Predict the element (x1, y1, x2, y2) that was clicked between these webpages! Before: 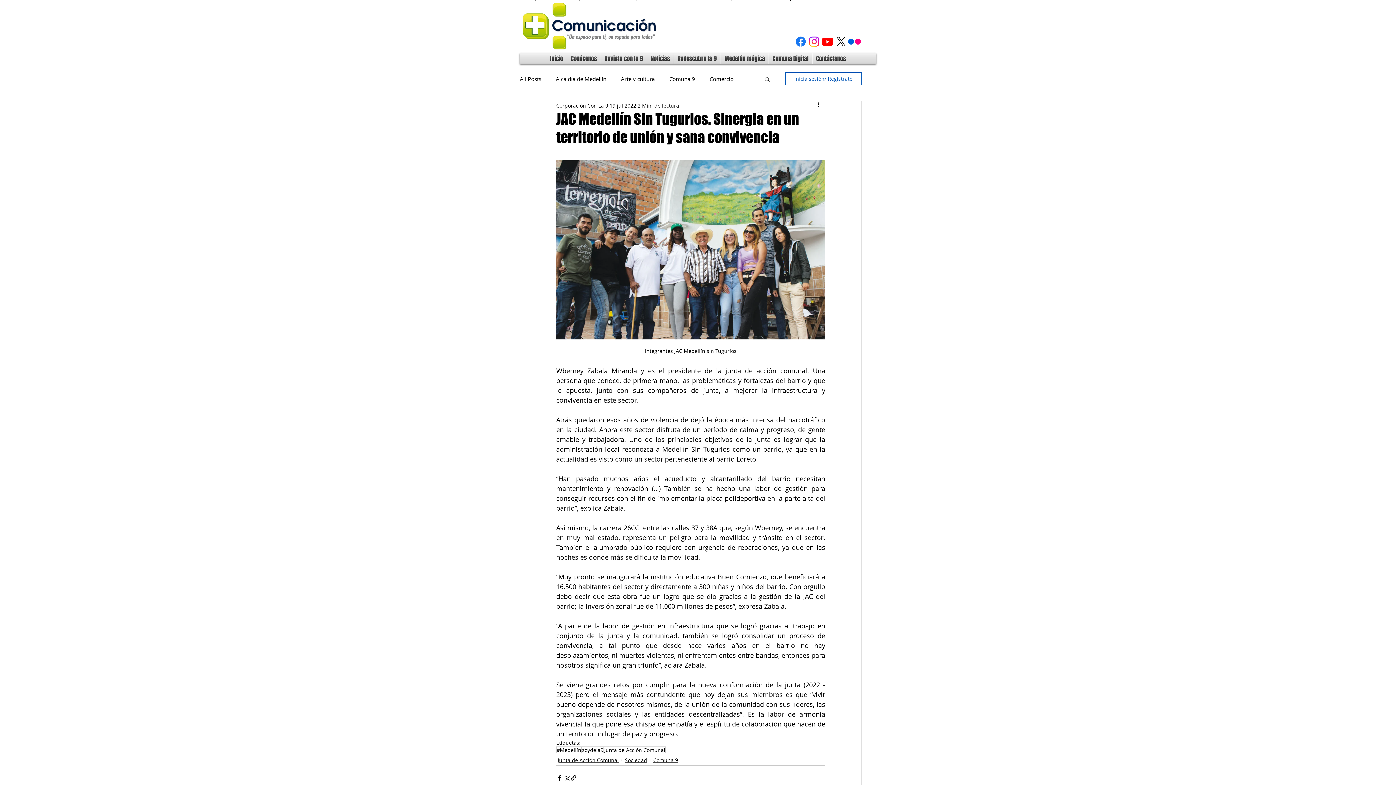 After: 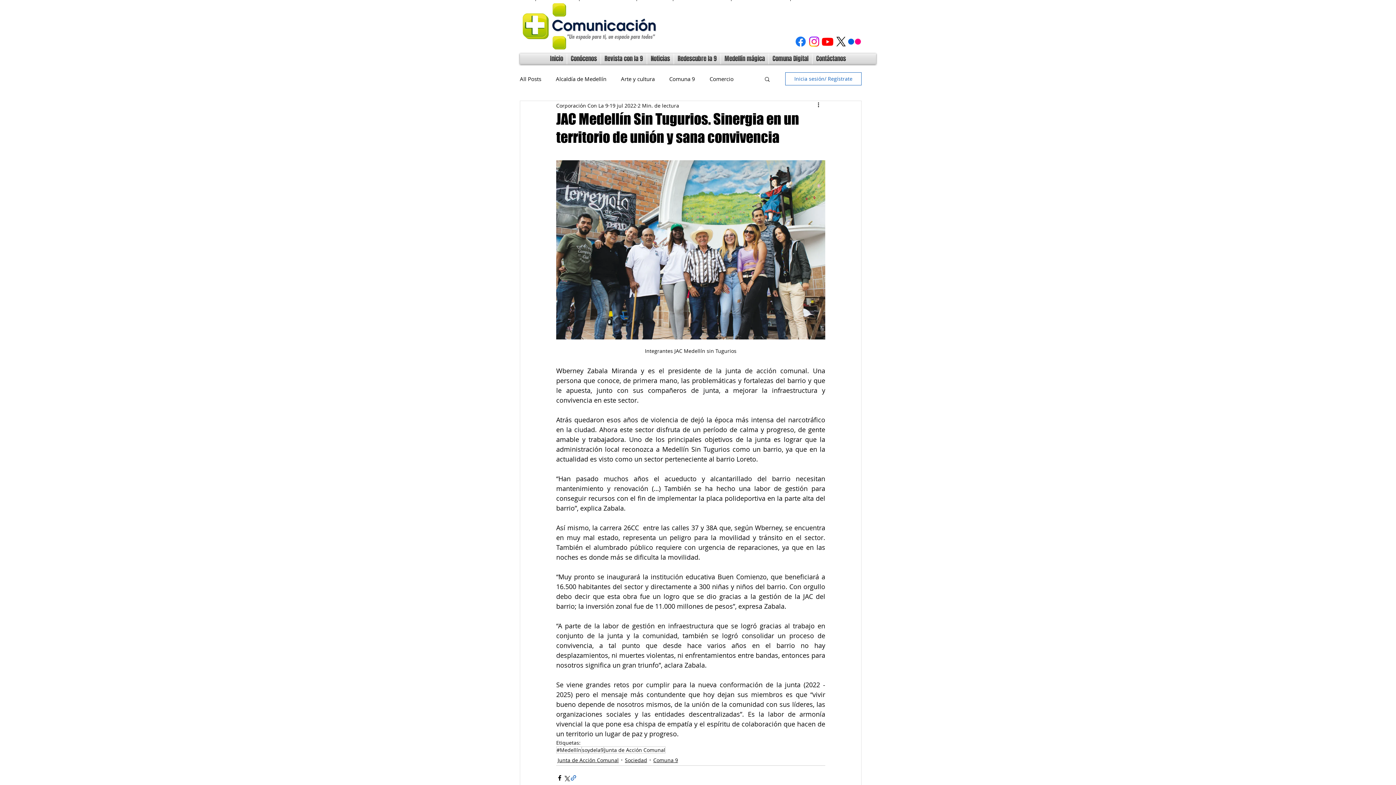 Action: label: Compartir a través de un enlace bbox: (570, 774, 577, 781)